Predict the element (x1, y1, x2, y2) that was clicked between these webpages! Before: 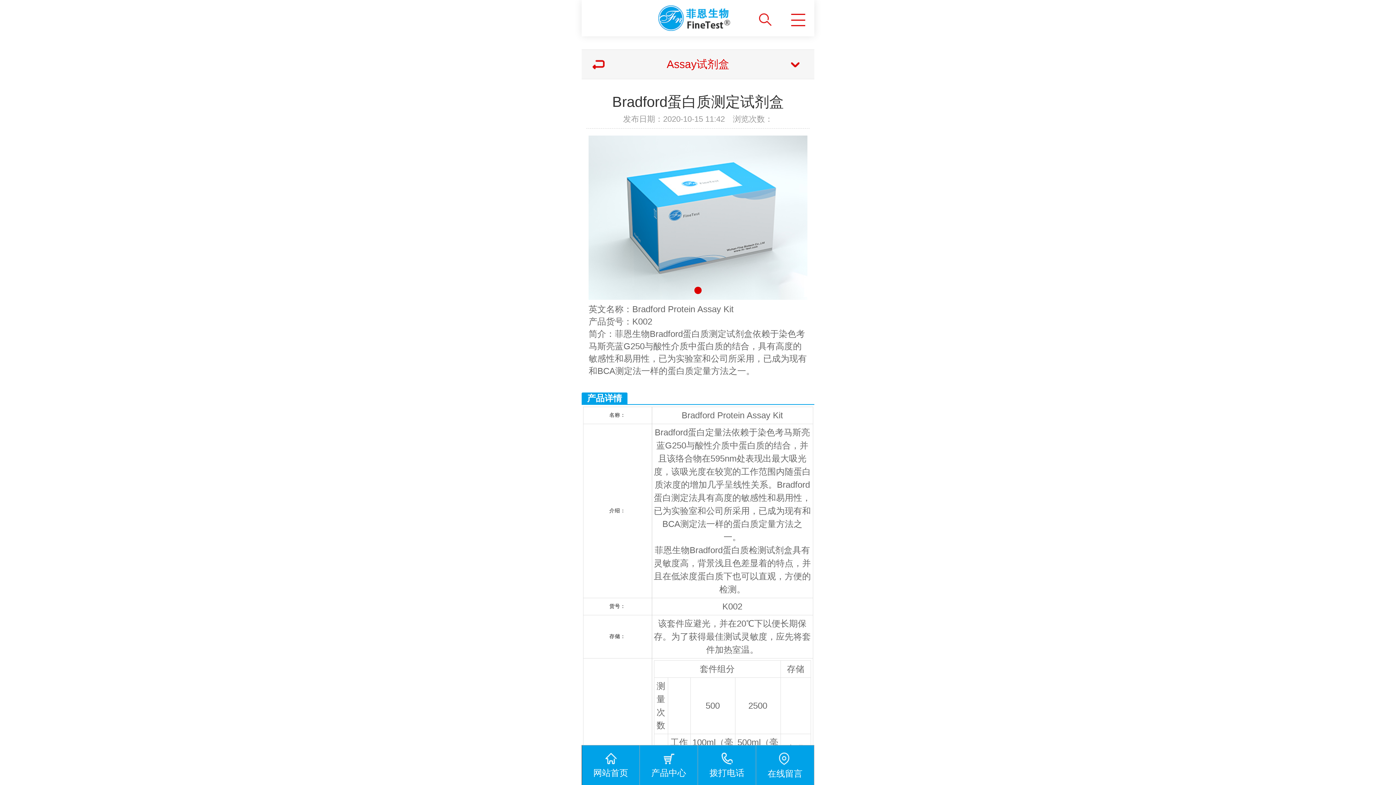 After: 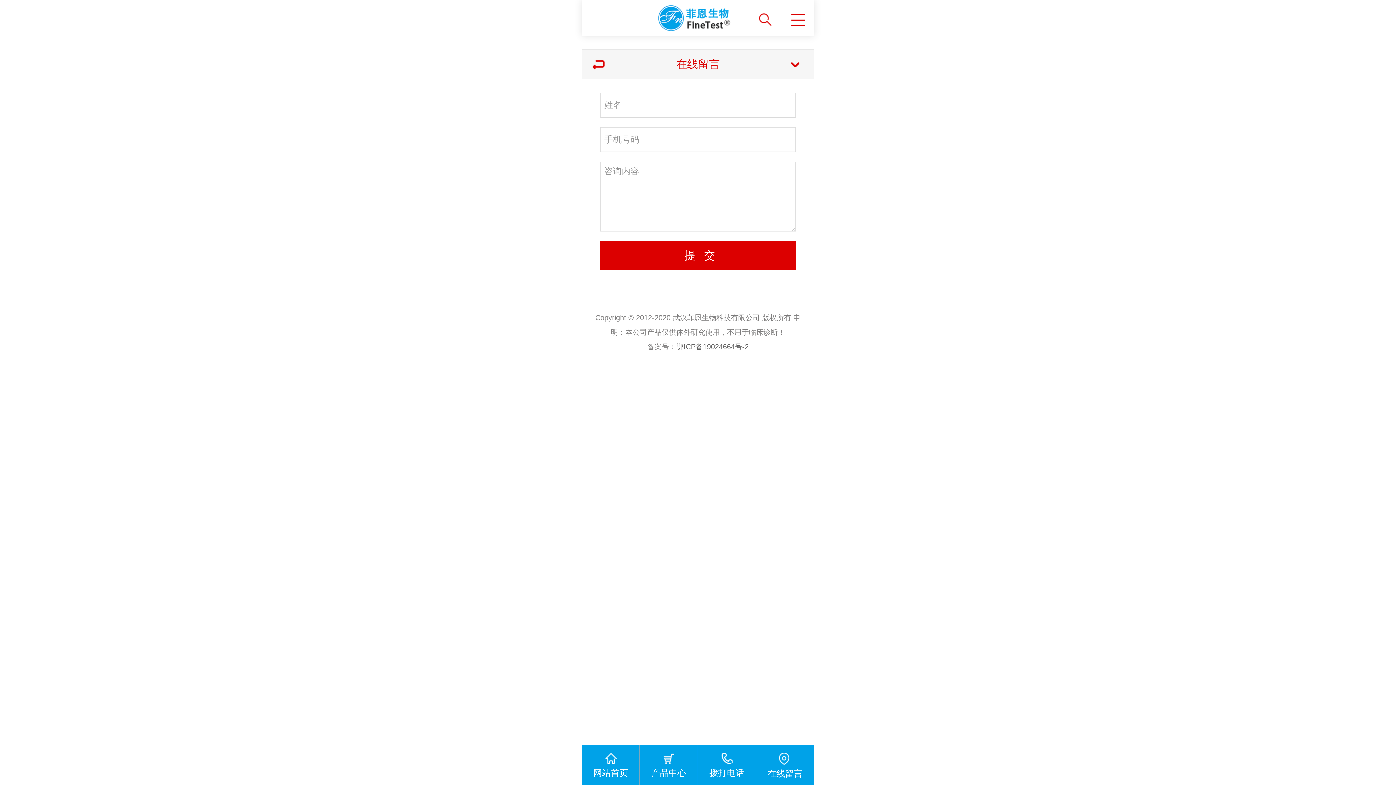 Action: label: 在线留言 bbox: (756, 745, 814, 785)